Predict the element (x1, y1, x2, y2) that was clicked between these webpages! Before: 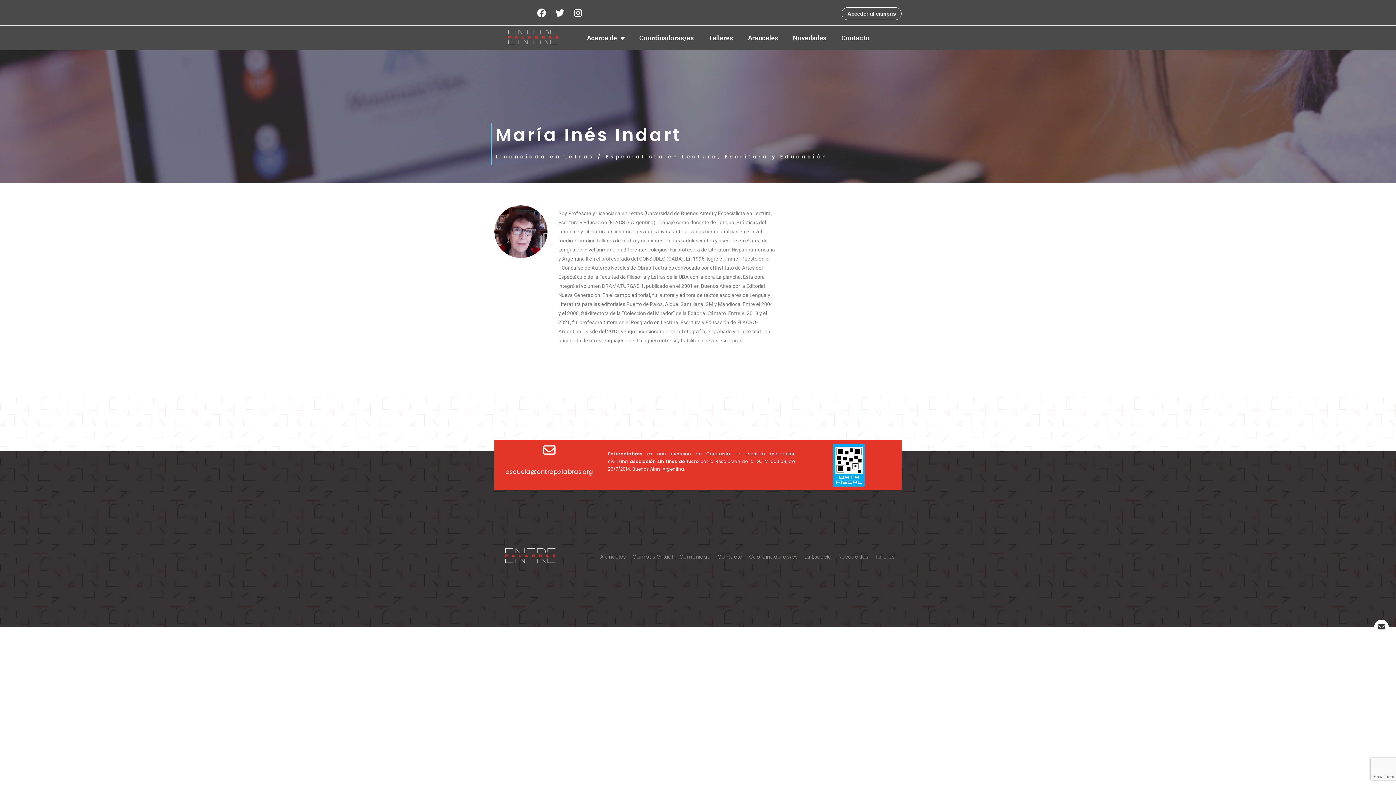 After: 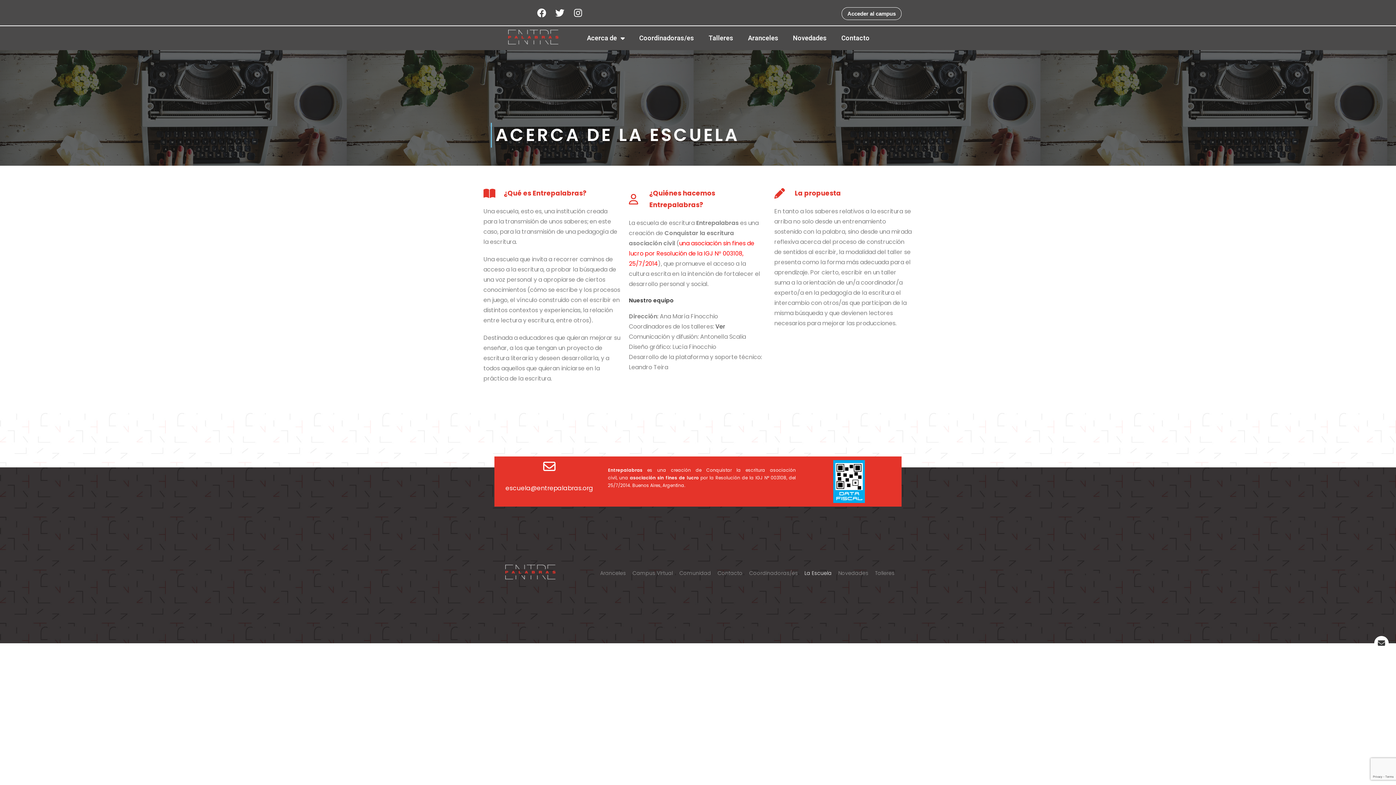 Action: label: La Escuela bbox: (801, 548, 835, 565)